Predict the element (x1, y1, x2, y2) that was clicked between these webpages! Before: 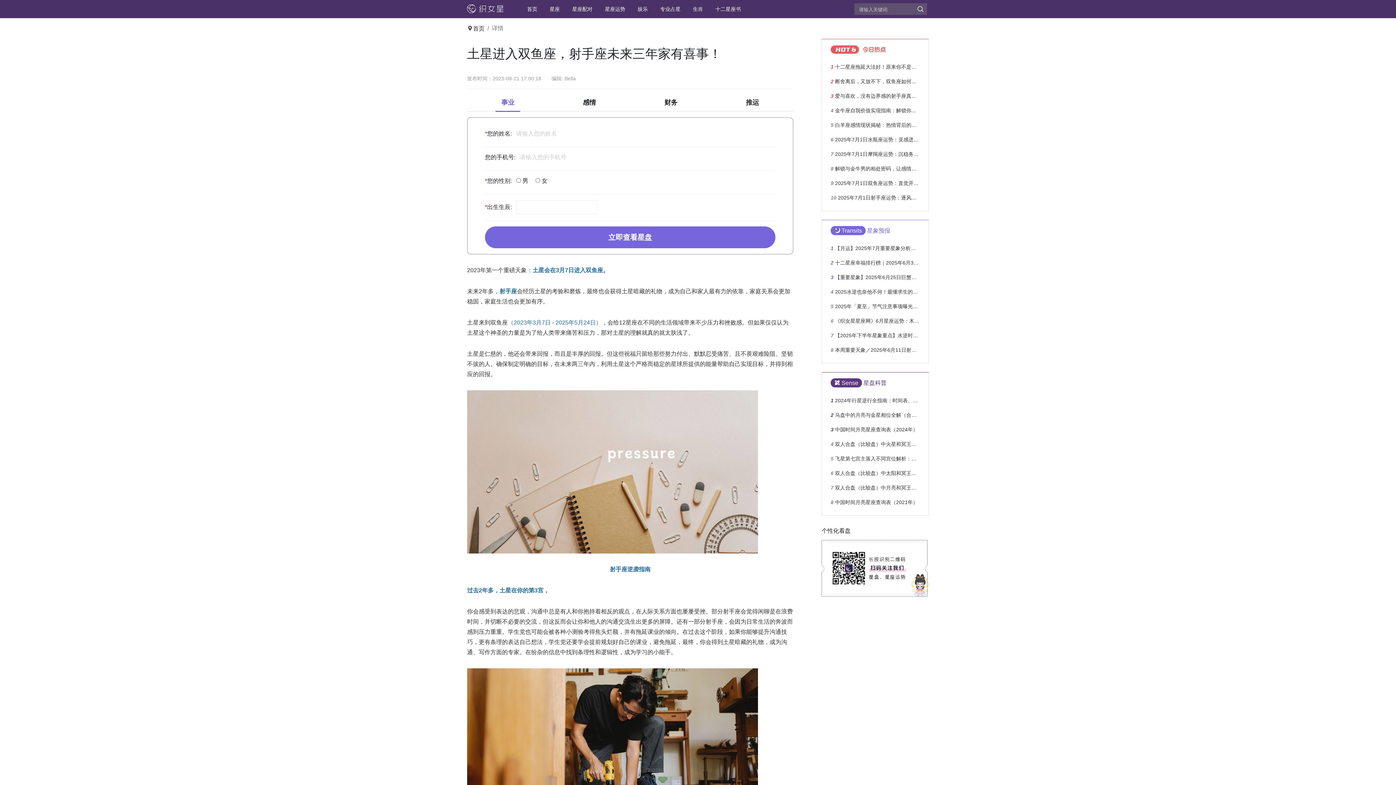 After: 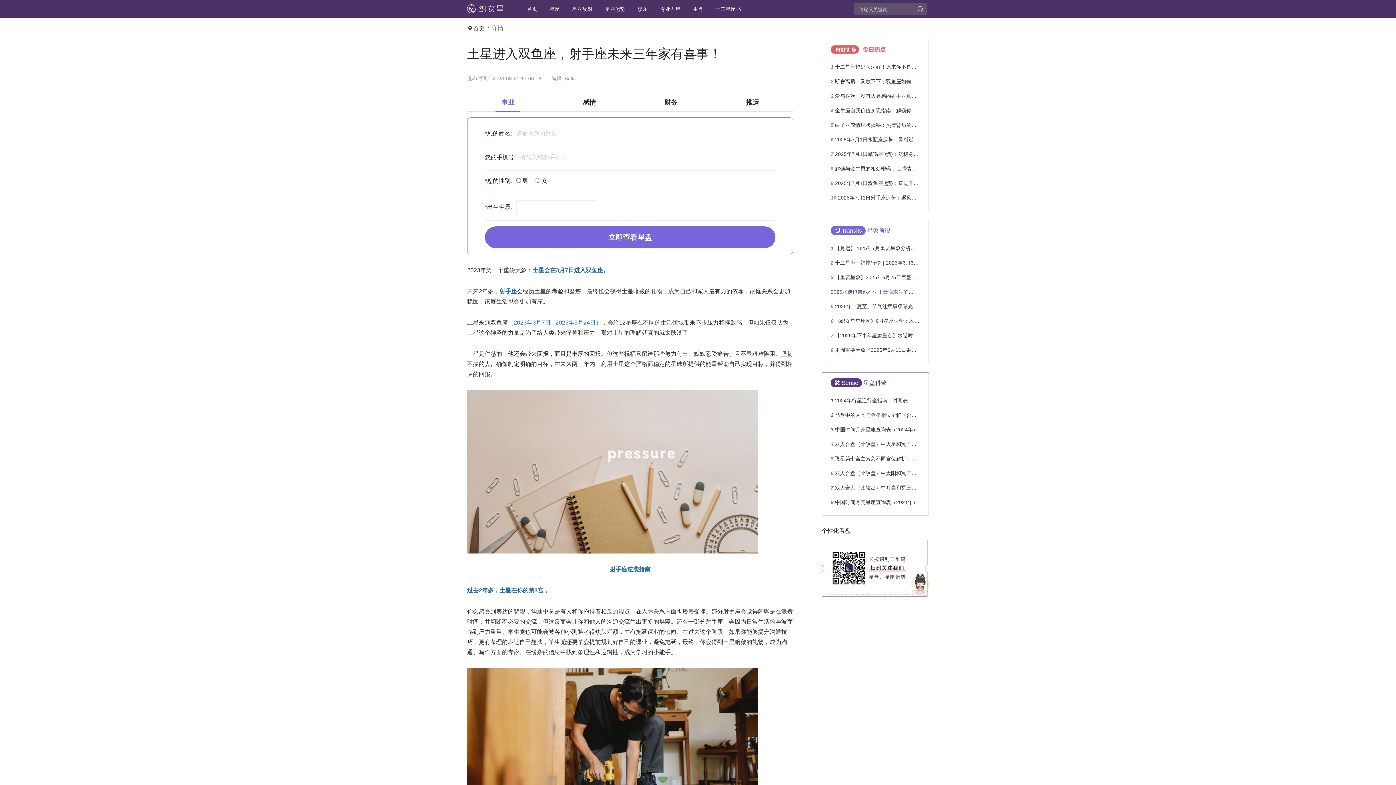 Action: label: 2025水逆也奈他不何！最懂求生的星座TOP3曝光｜处女天蝎魔羯强势上榜 bbox: (835, 289, 1002, 295)